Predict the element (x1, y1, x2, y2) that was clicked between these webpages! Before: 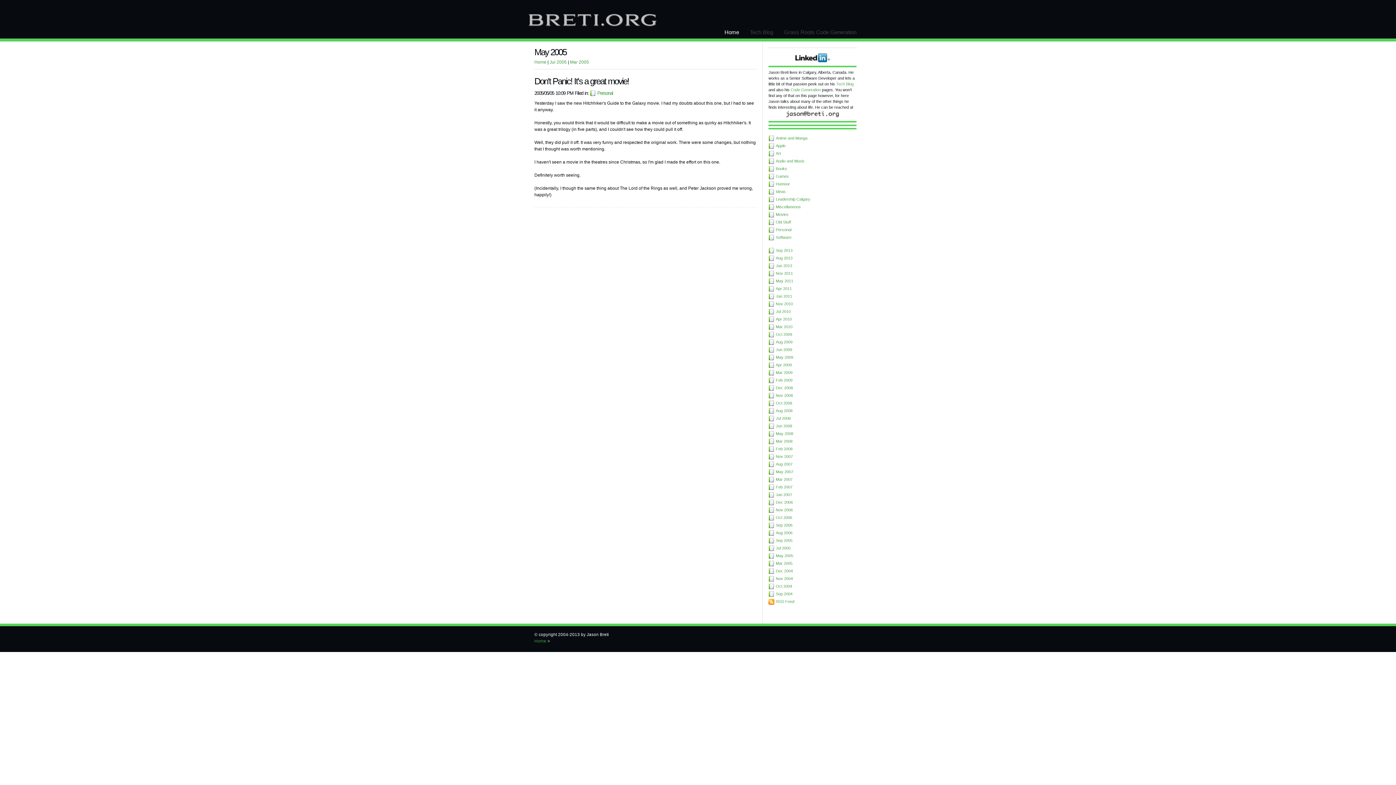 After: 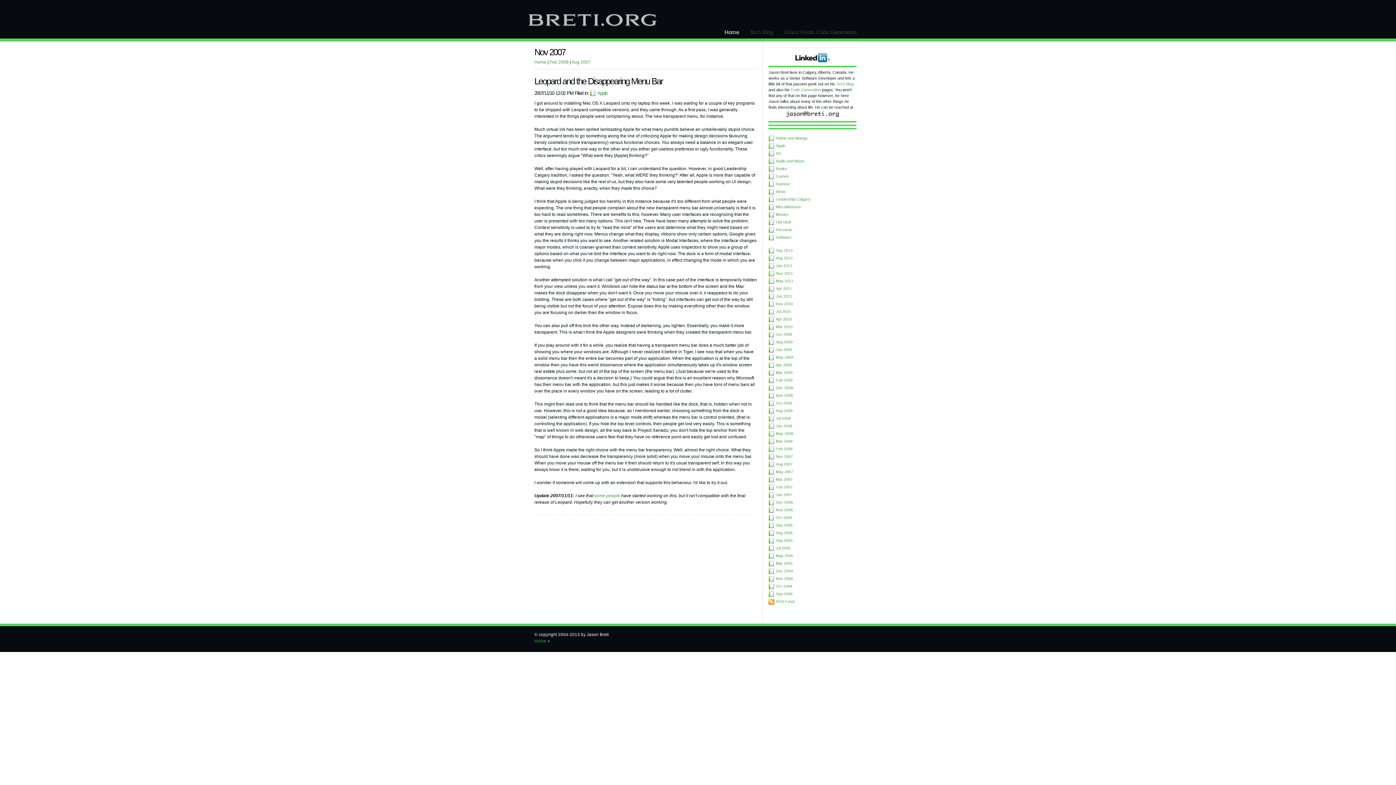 Action: bbox: (768, 453, 793, 459) label: Nov 2007